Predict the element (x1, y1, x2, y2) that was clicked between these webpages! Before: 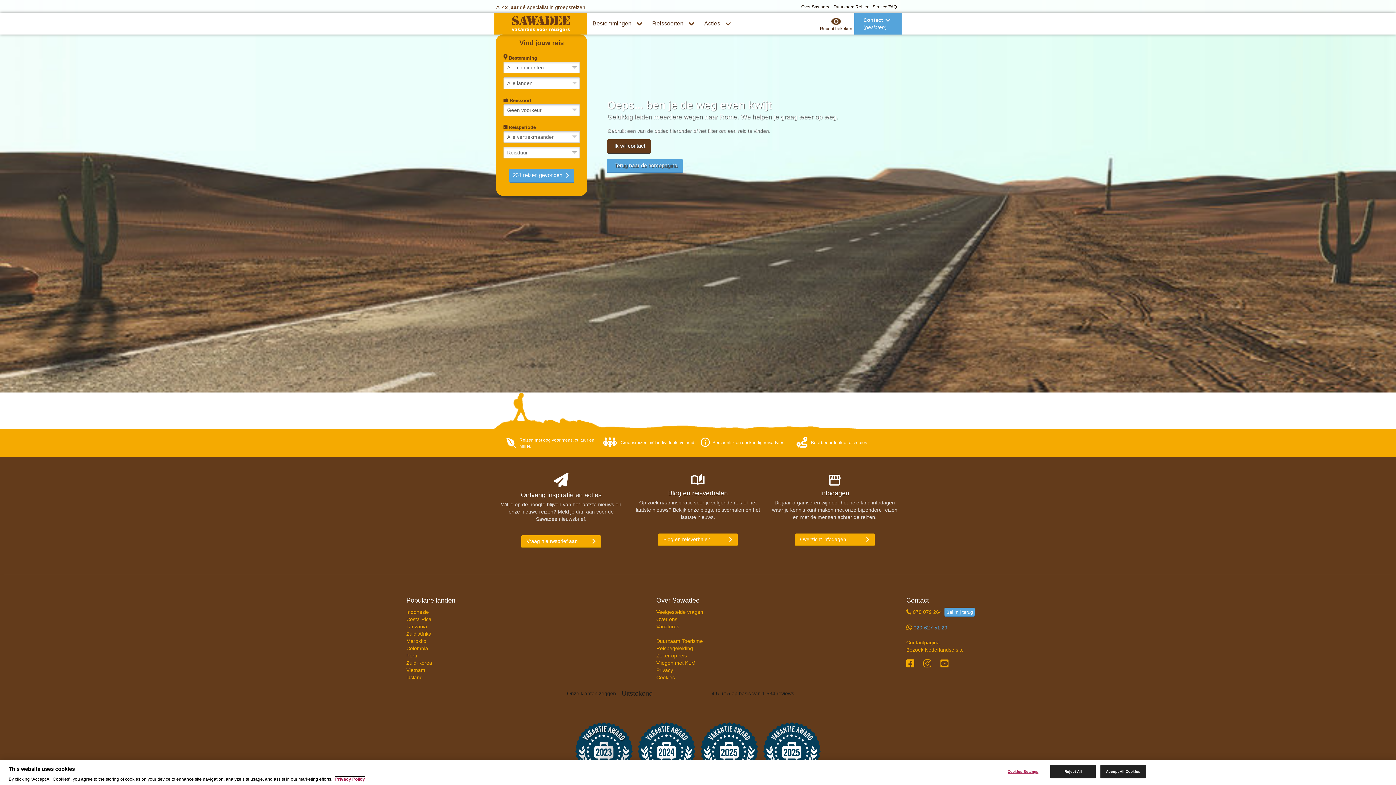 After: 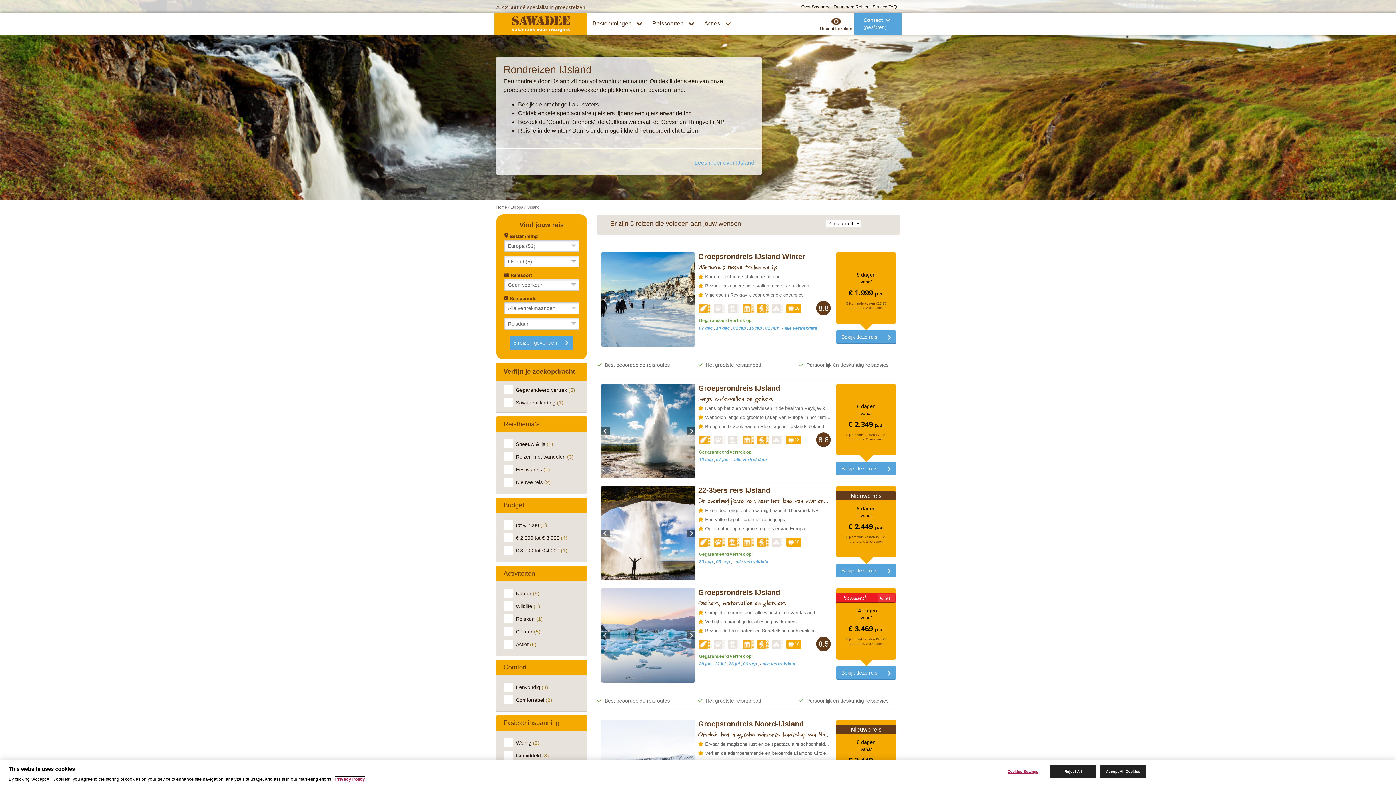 Action: label: IJsland bbox: (406, 674, 422, 680)